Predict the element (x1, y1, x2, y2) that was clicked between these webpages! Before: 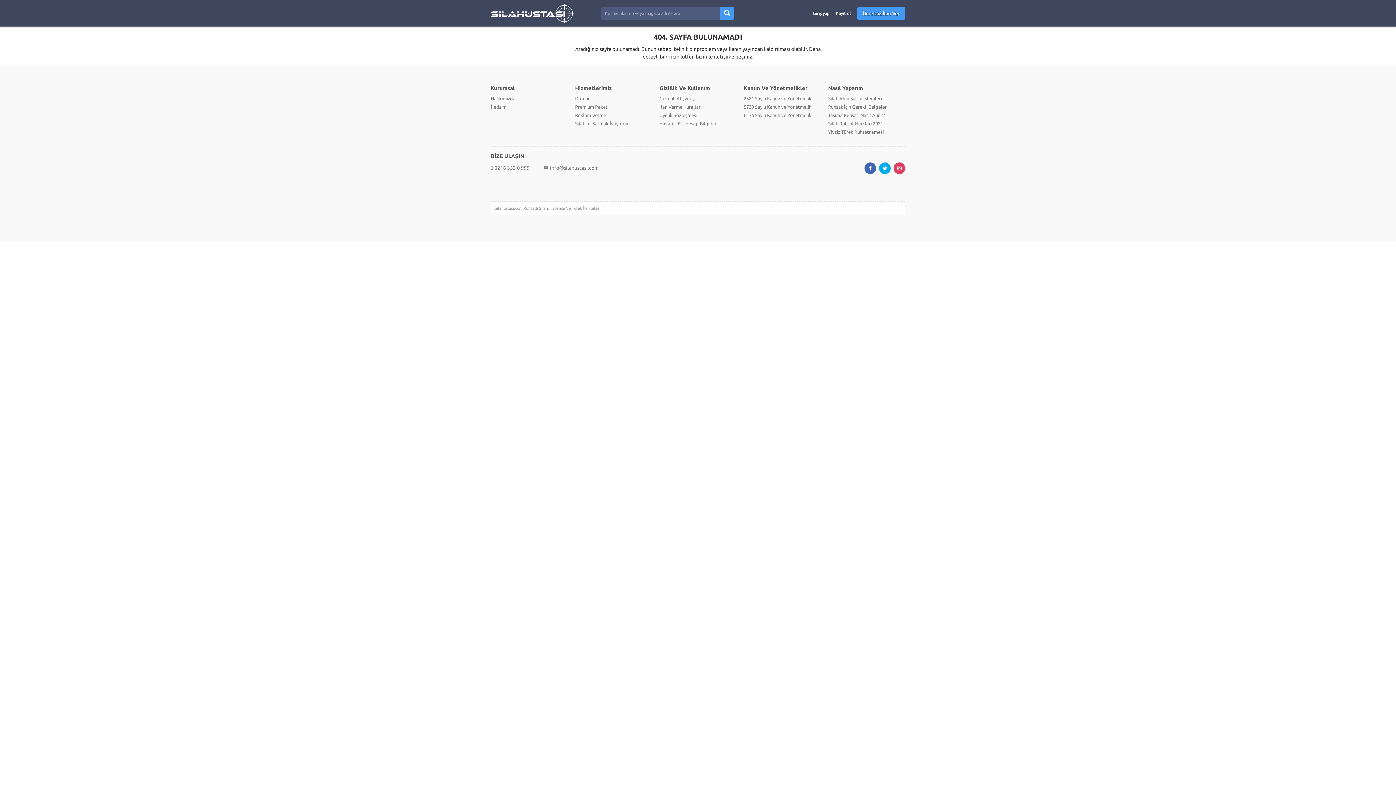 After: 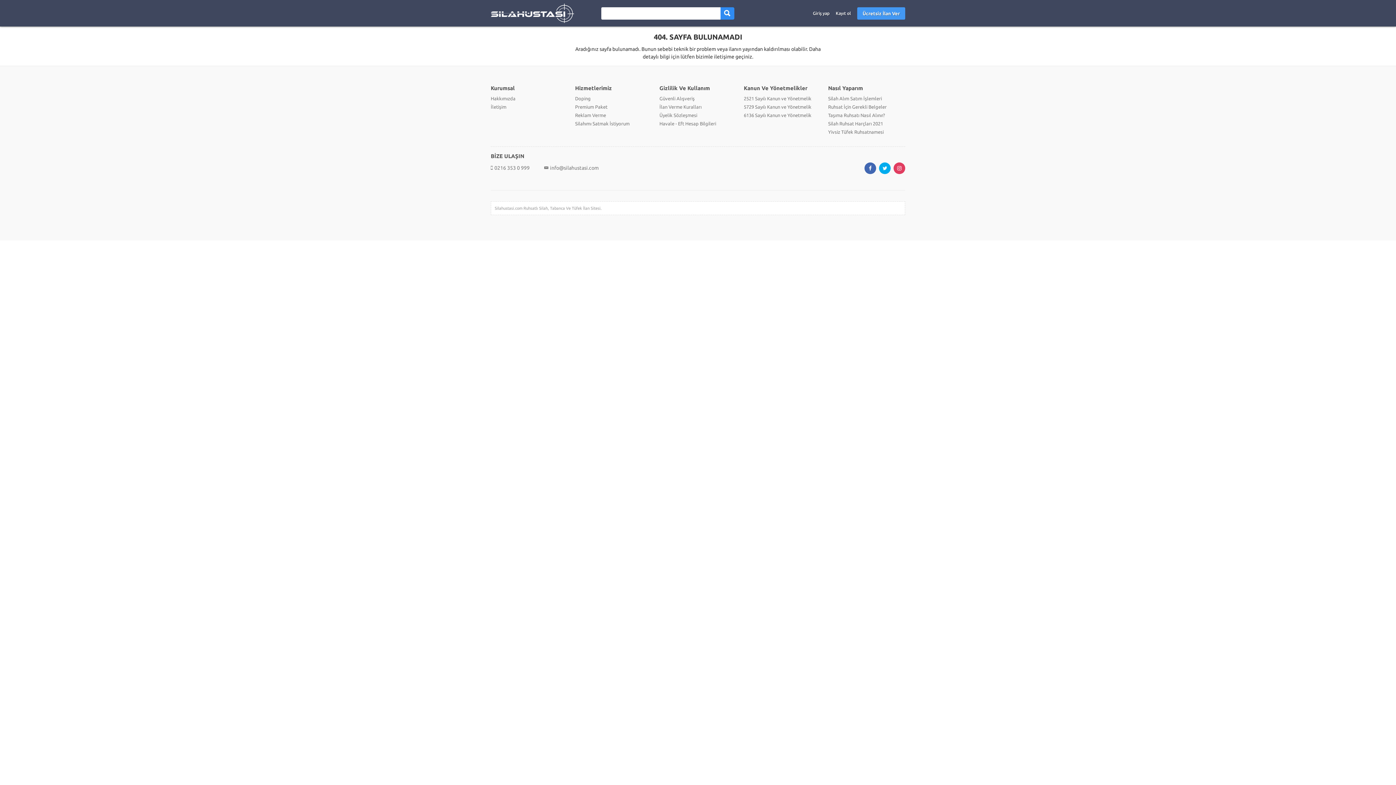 Action: bbox: (720, 7, 734, 19)